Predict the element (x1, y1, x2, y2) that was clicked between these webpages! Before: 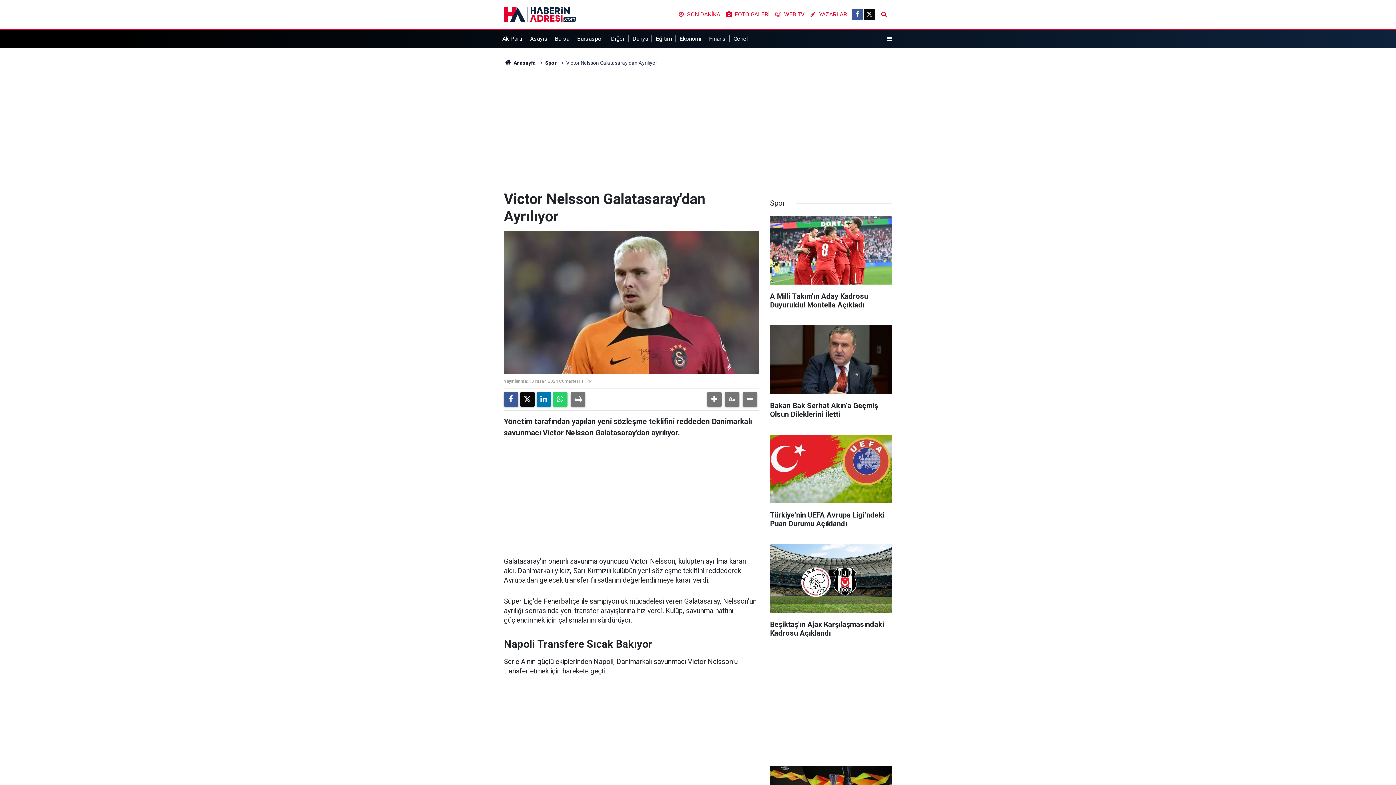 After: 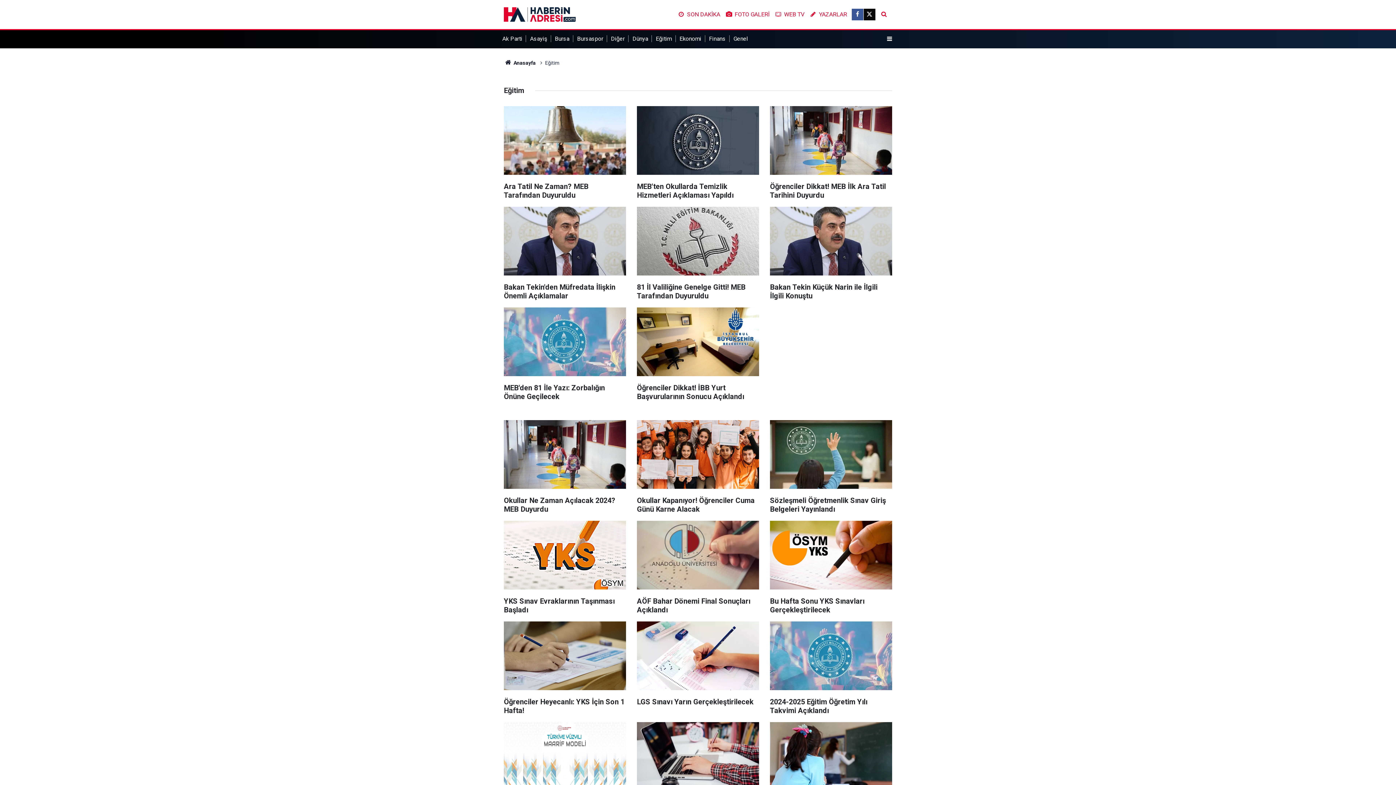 Action: bbox: (655, 35, 675, 42) label: Eğitim